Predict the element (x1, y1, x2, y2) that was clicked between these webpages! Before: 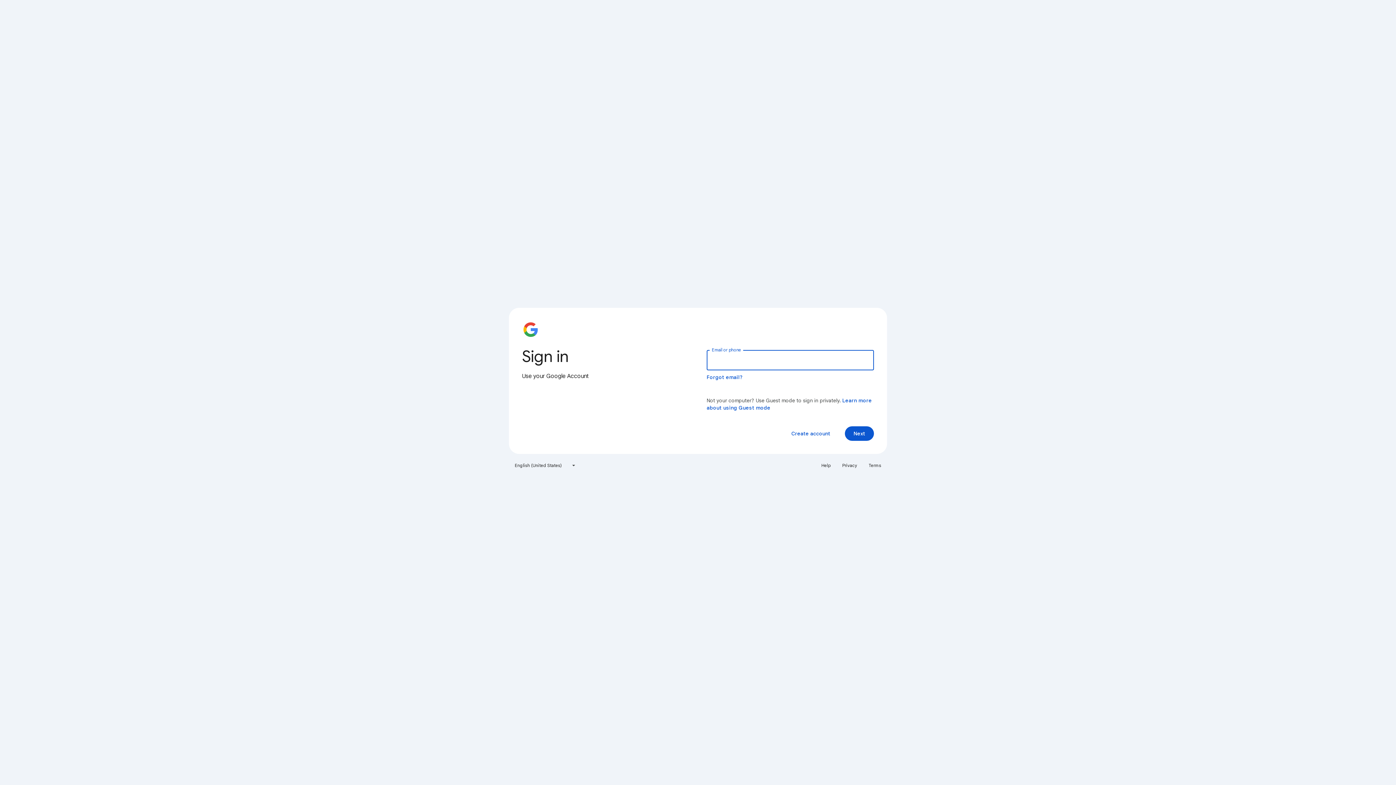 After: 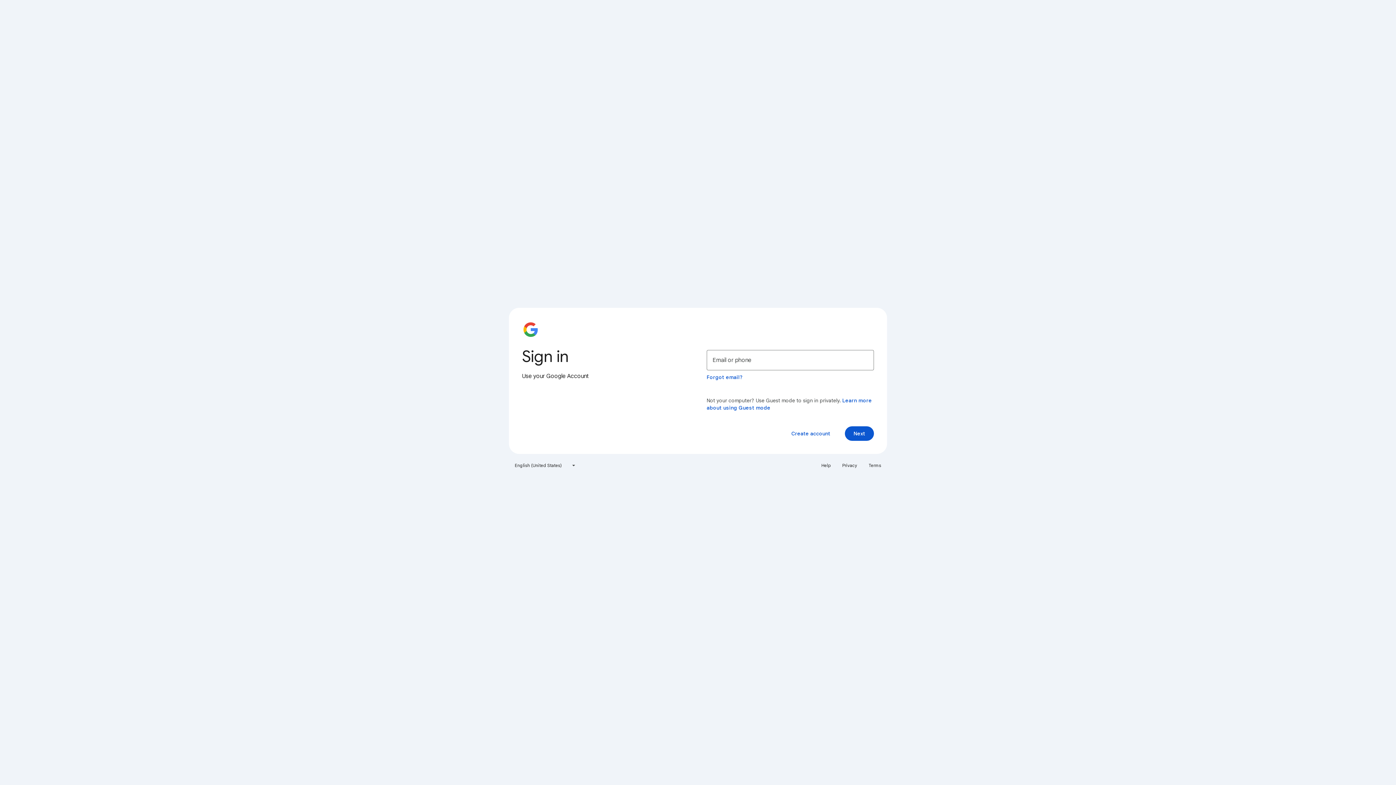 Action: bbox: (864, 460, 885, 471) label: Terms